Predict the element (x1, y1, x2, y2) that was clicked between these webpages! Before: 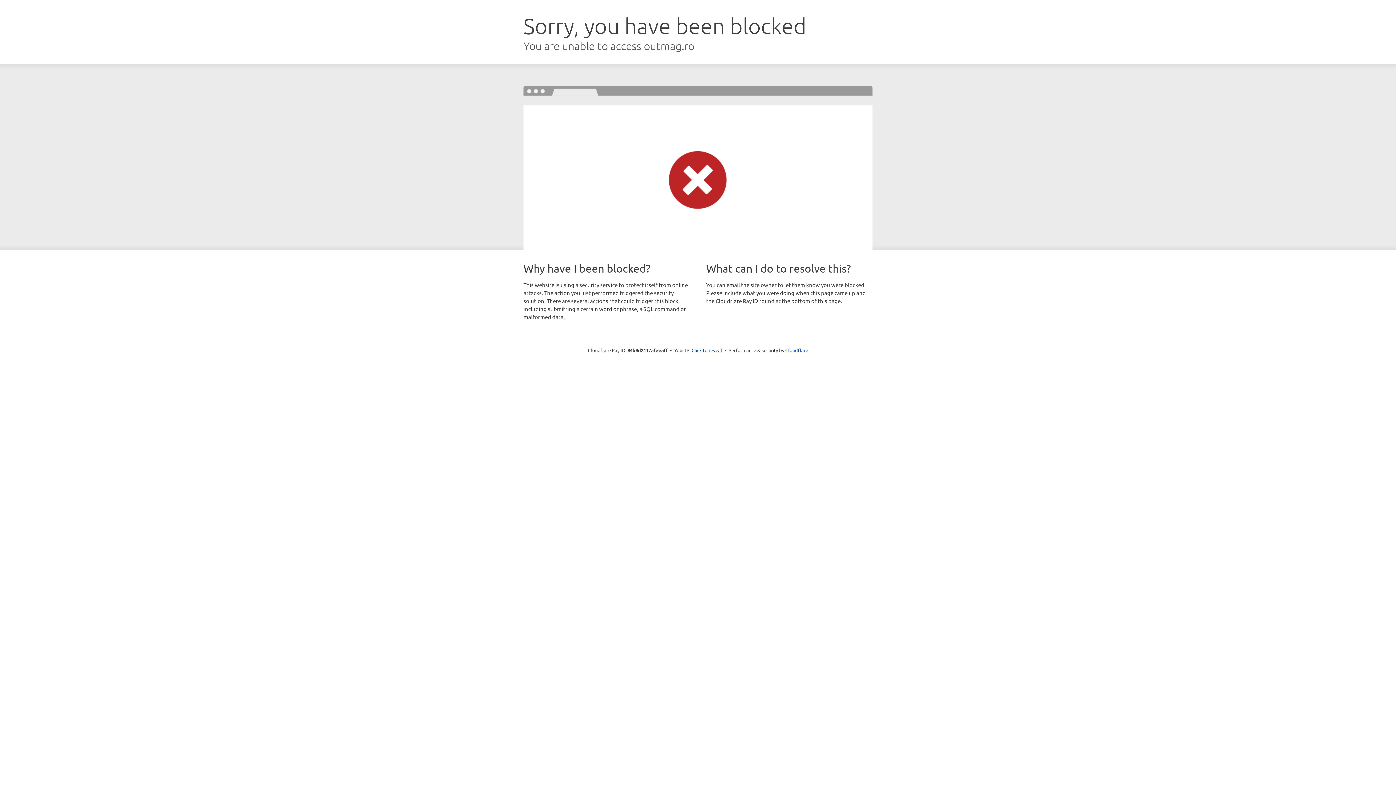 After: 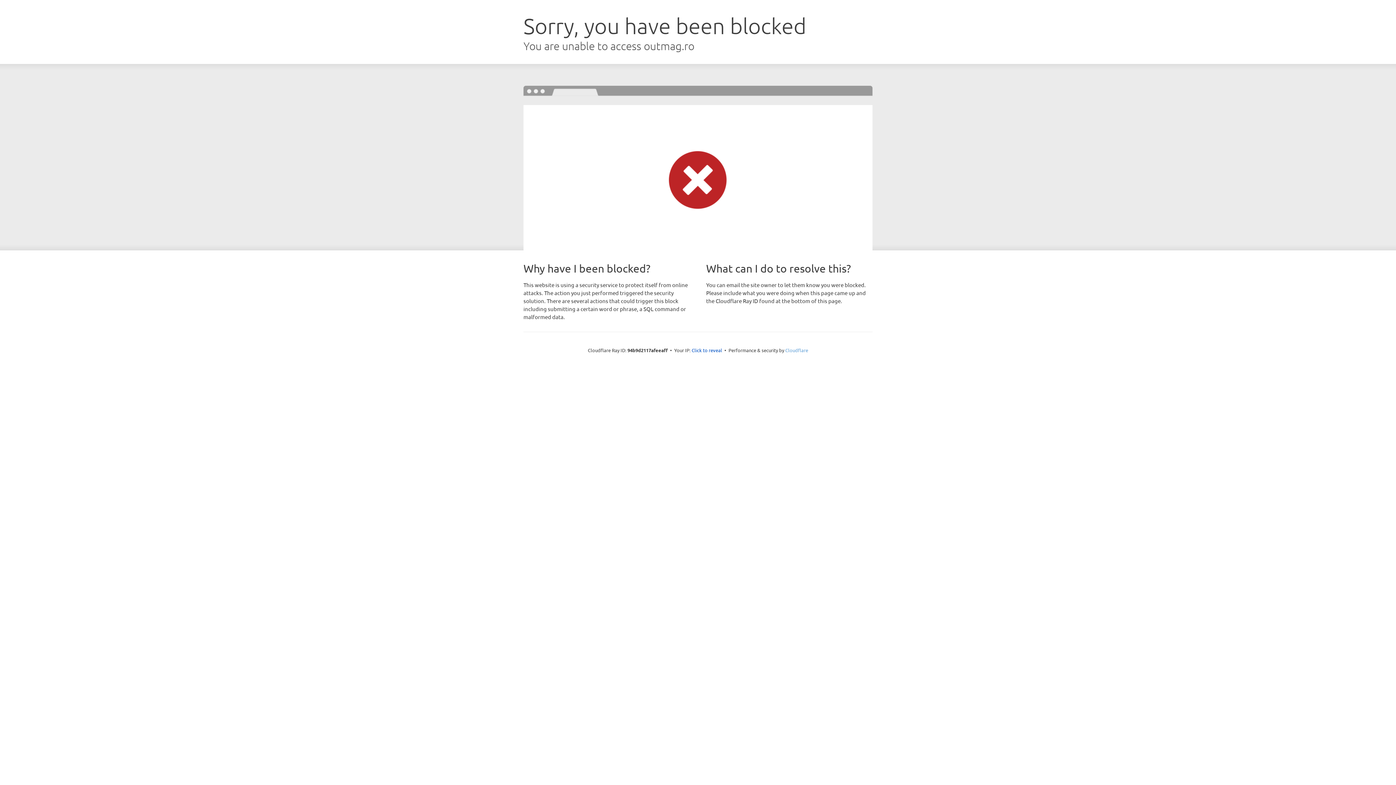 Action: label: Cloudflare bbox: (785, 347, 808, 353)